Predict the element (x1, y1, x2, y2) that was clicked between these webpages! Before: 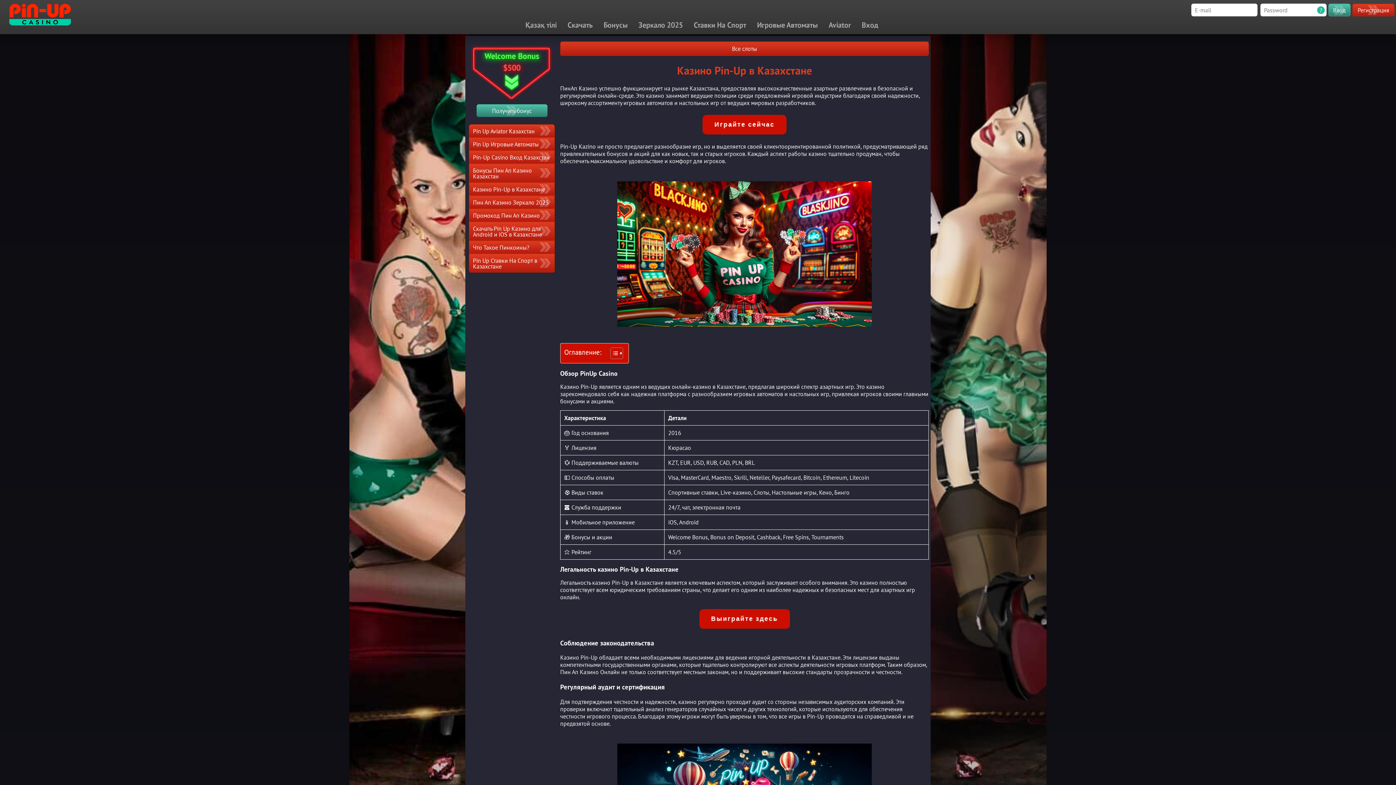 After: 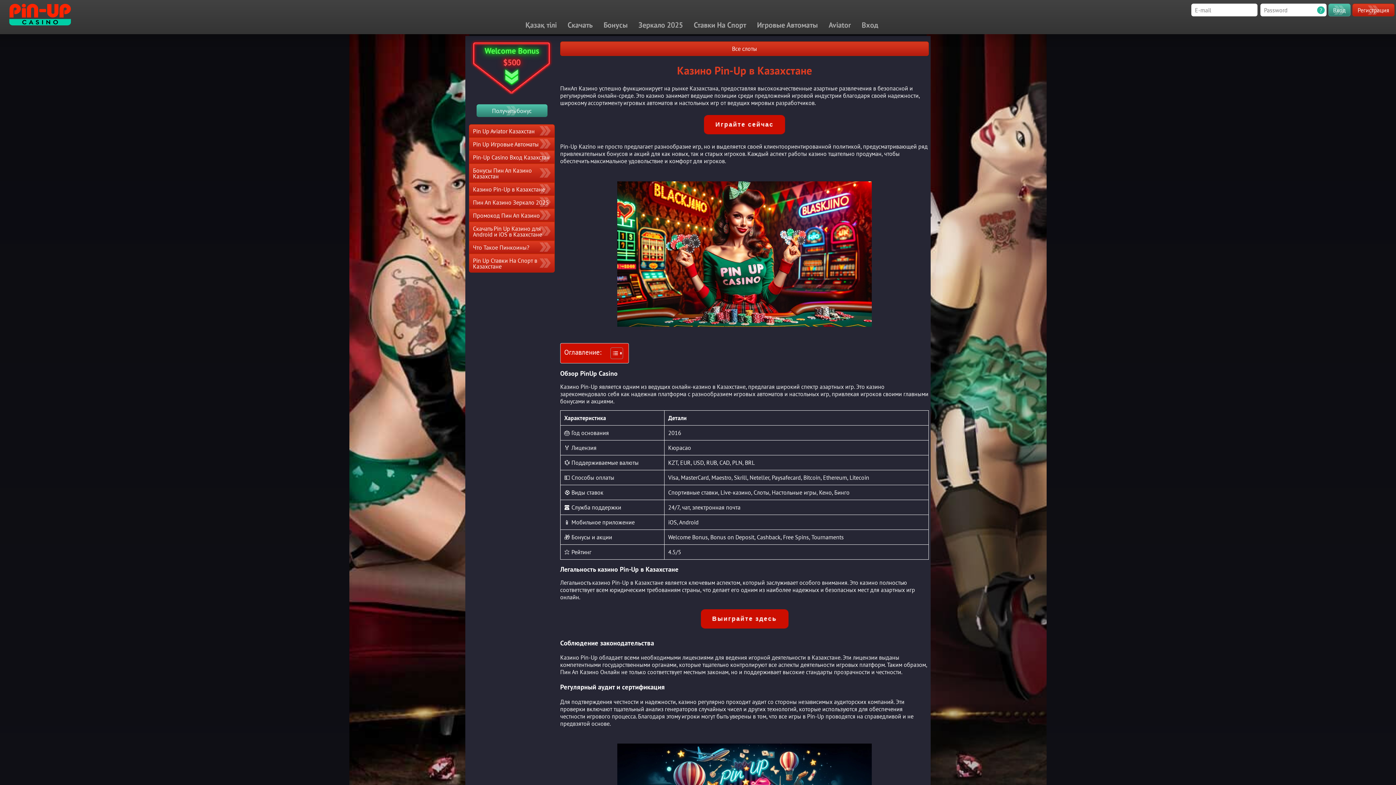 Action: bbox: (9, 3, 70, 25)